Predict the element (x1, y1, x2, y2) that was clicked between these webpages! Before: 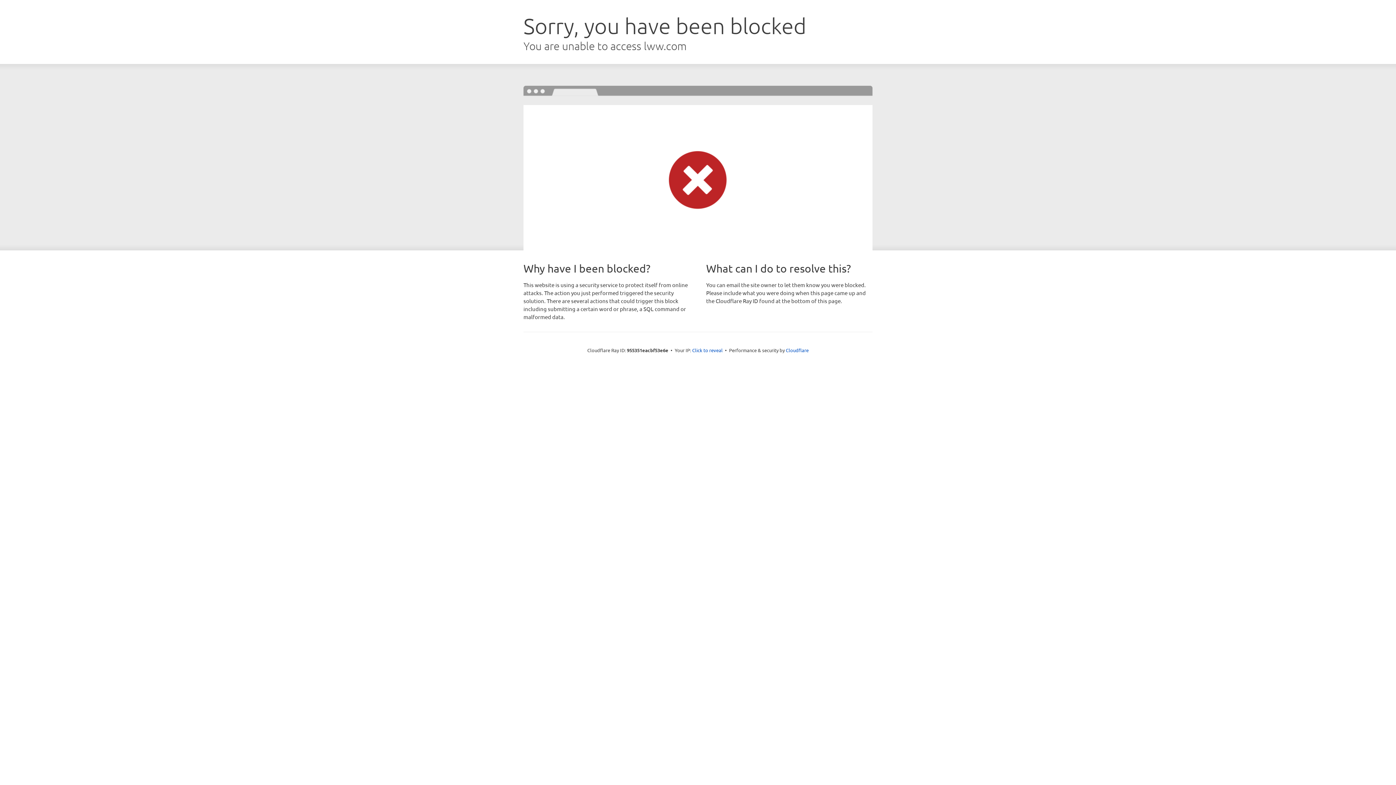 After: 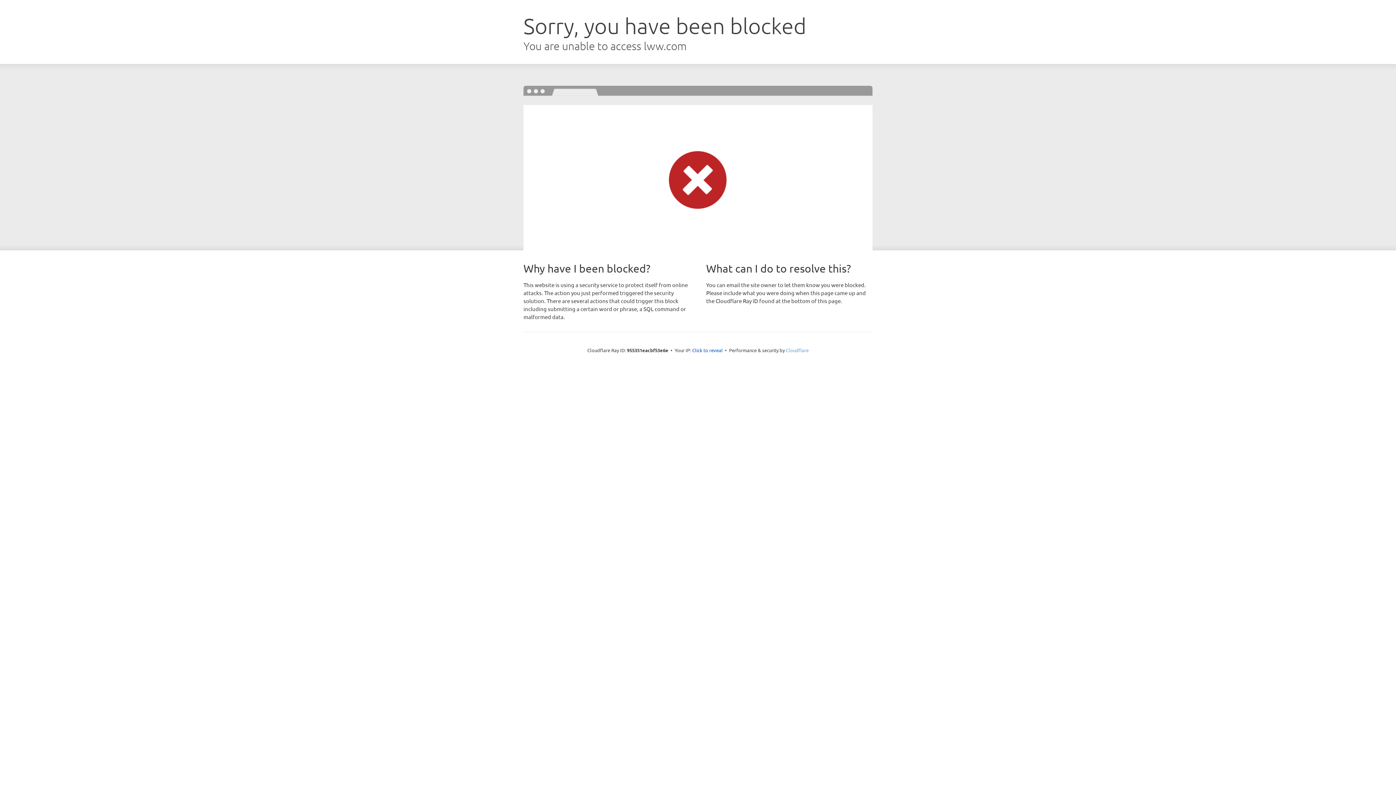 Action: bbox: (786, 347, 808, 353) label: Cloudflare